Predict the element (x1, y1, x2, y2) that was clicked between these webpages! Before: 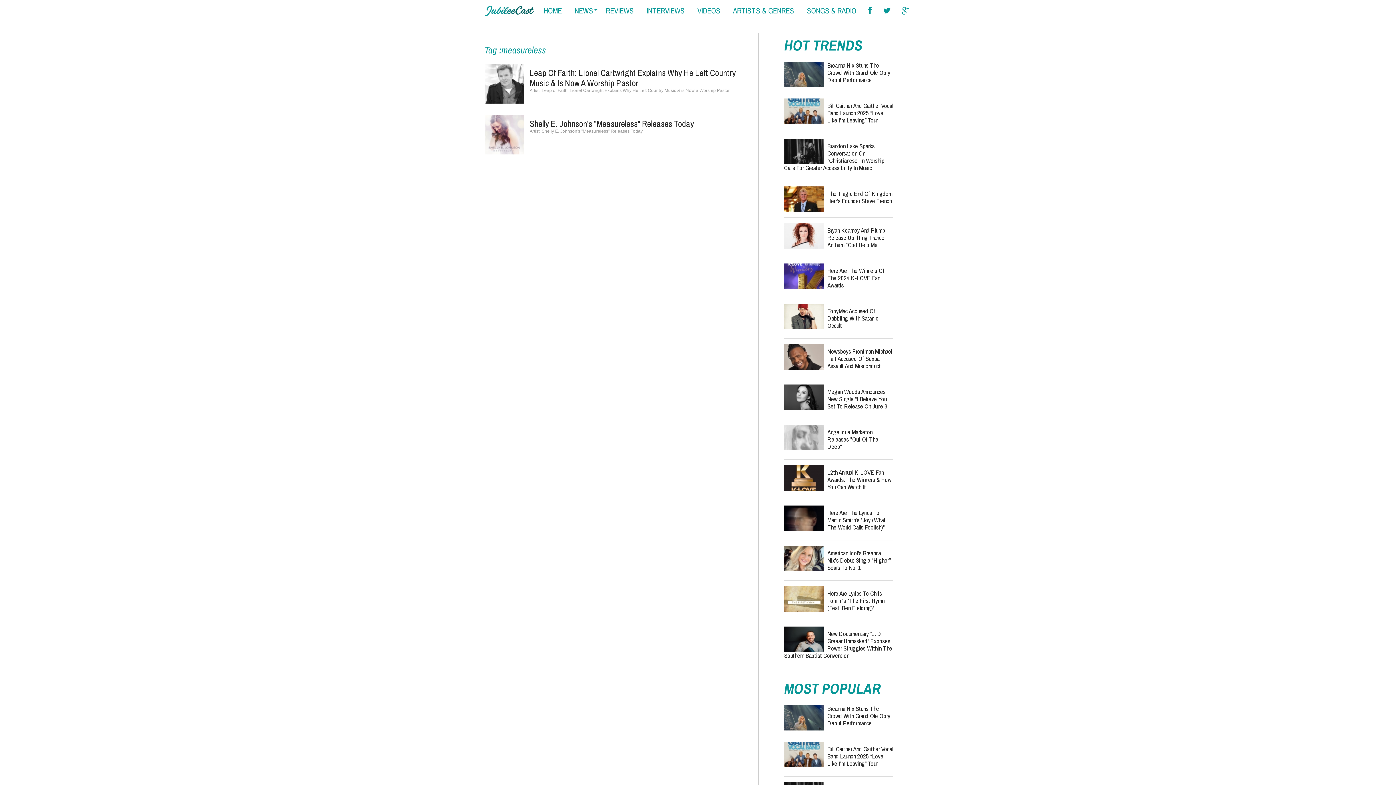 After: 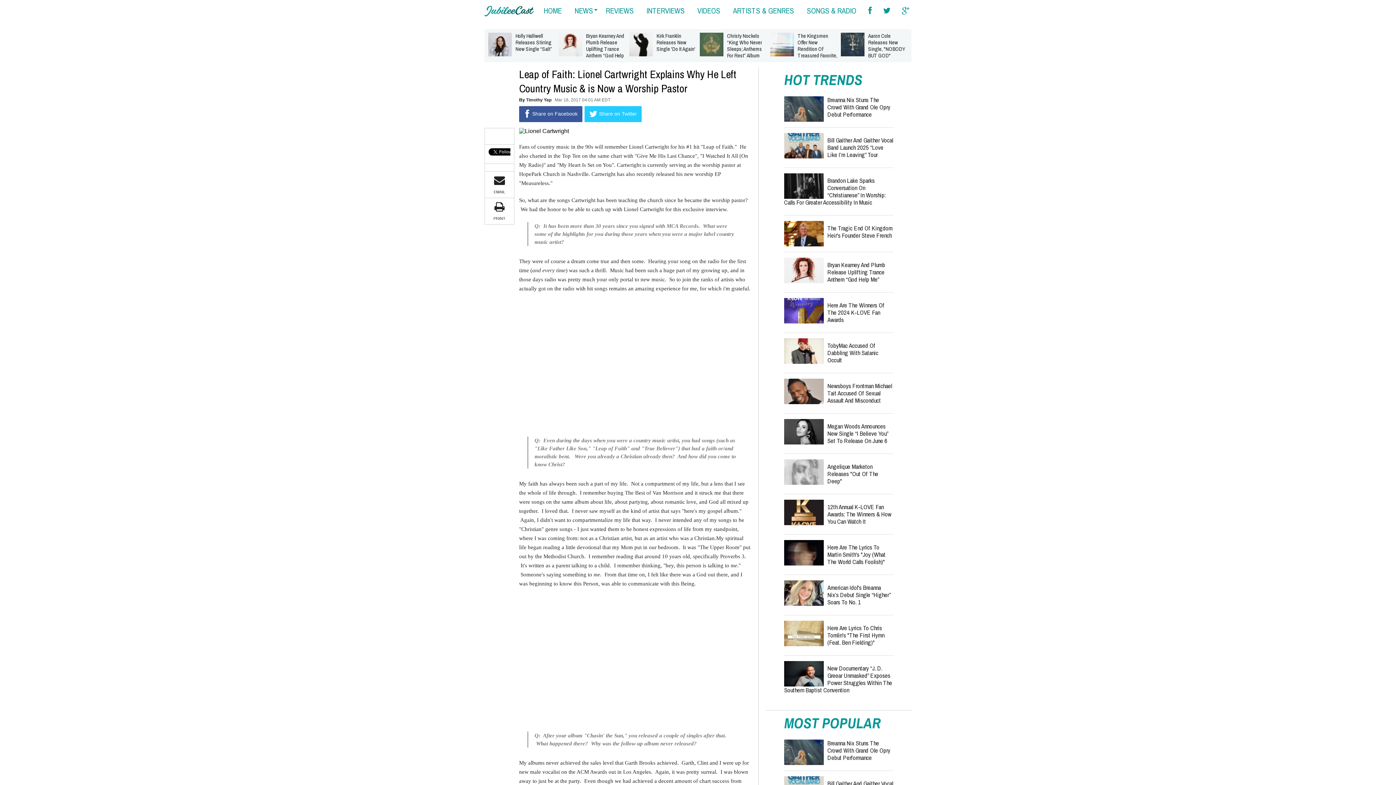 Action: label: Leap of Faith: Lionel Cartwright Explains Why He Left Country Music & is Now a Worship Pastor bbox: (541, 88, 729, 93)